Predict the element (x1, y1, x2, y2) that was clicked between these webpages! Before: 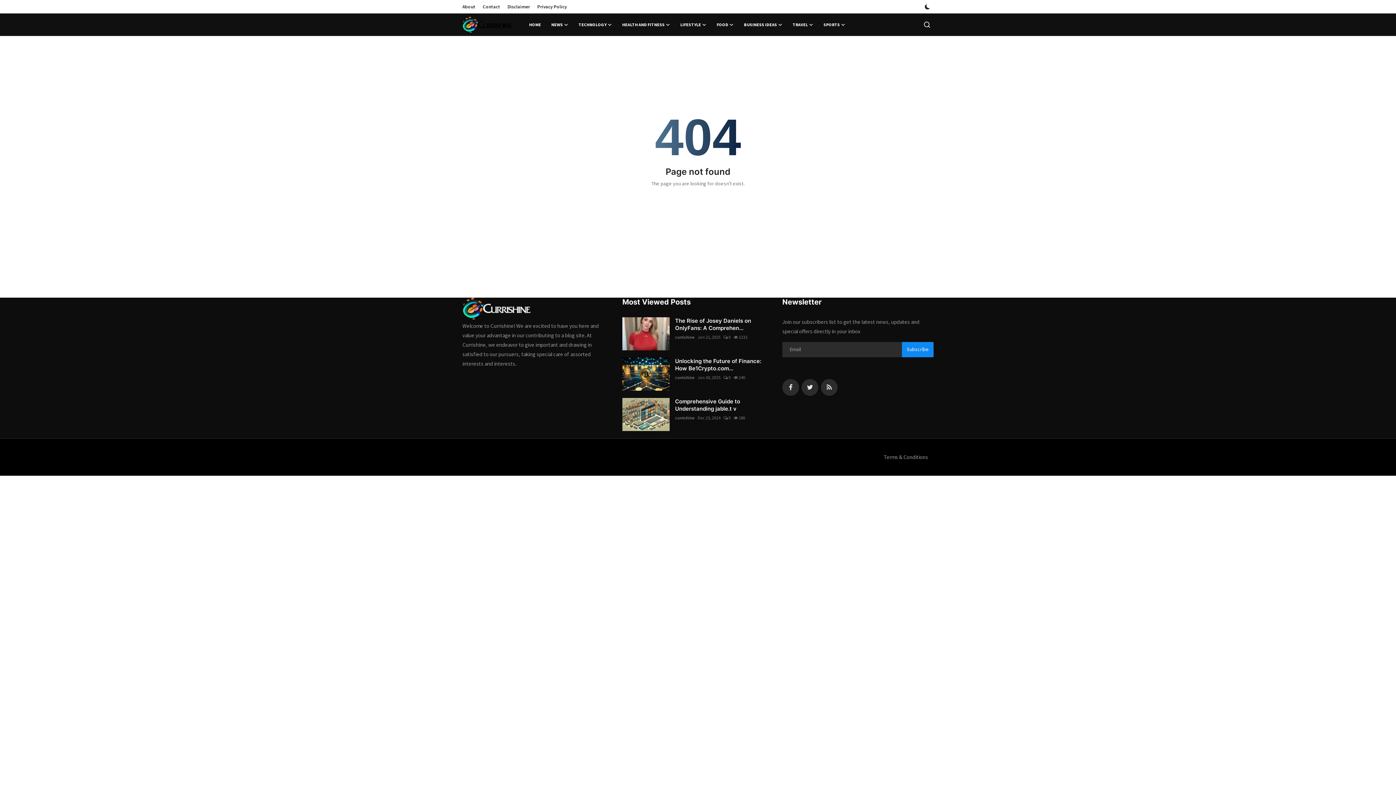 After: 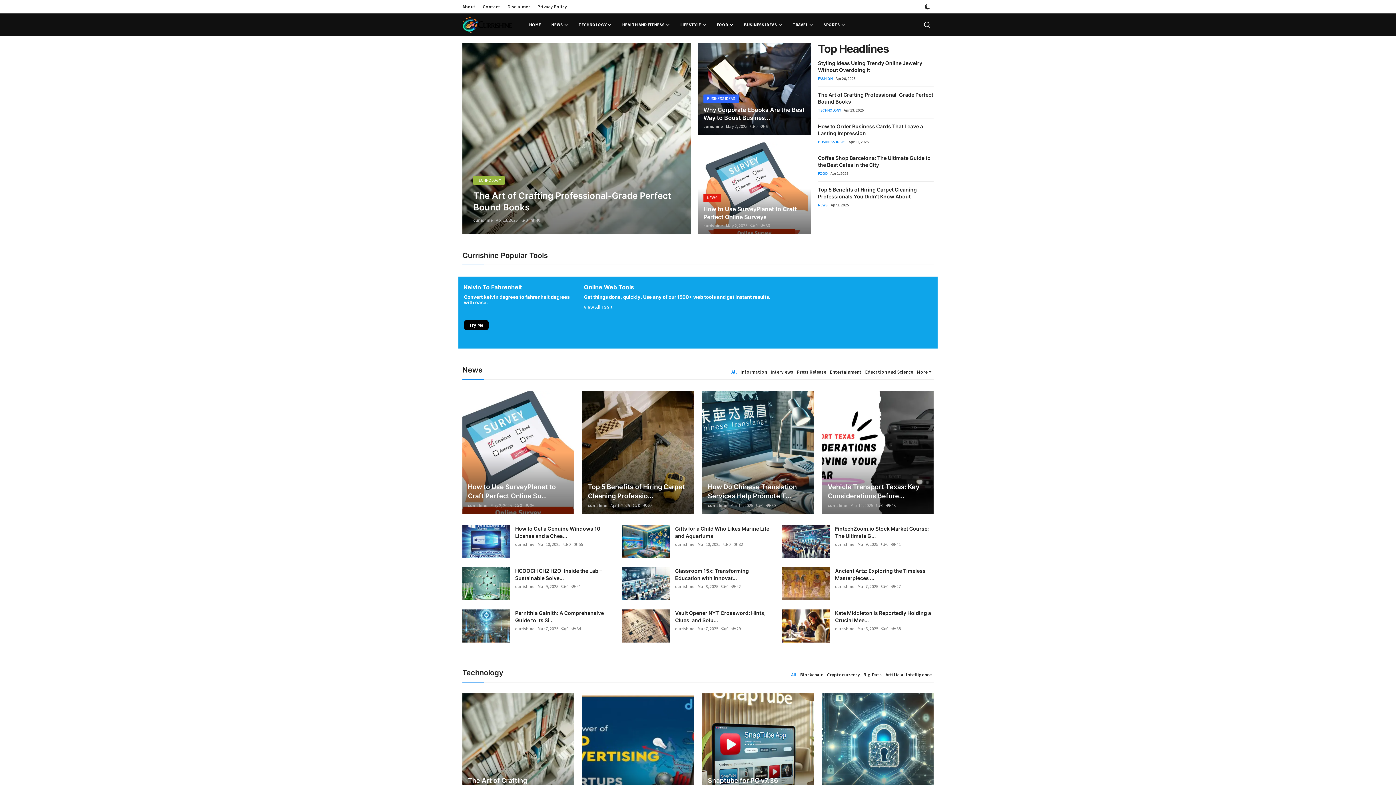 Action: bbox: (462, 16, 513, 32)